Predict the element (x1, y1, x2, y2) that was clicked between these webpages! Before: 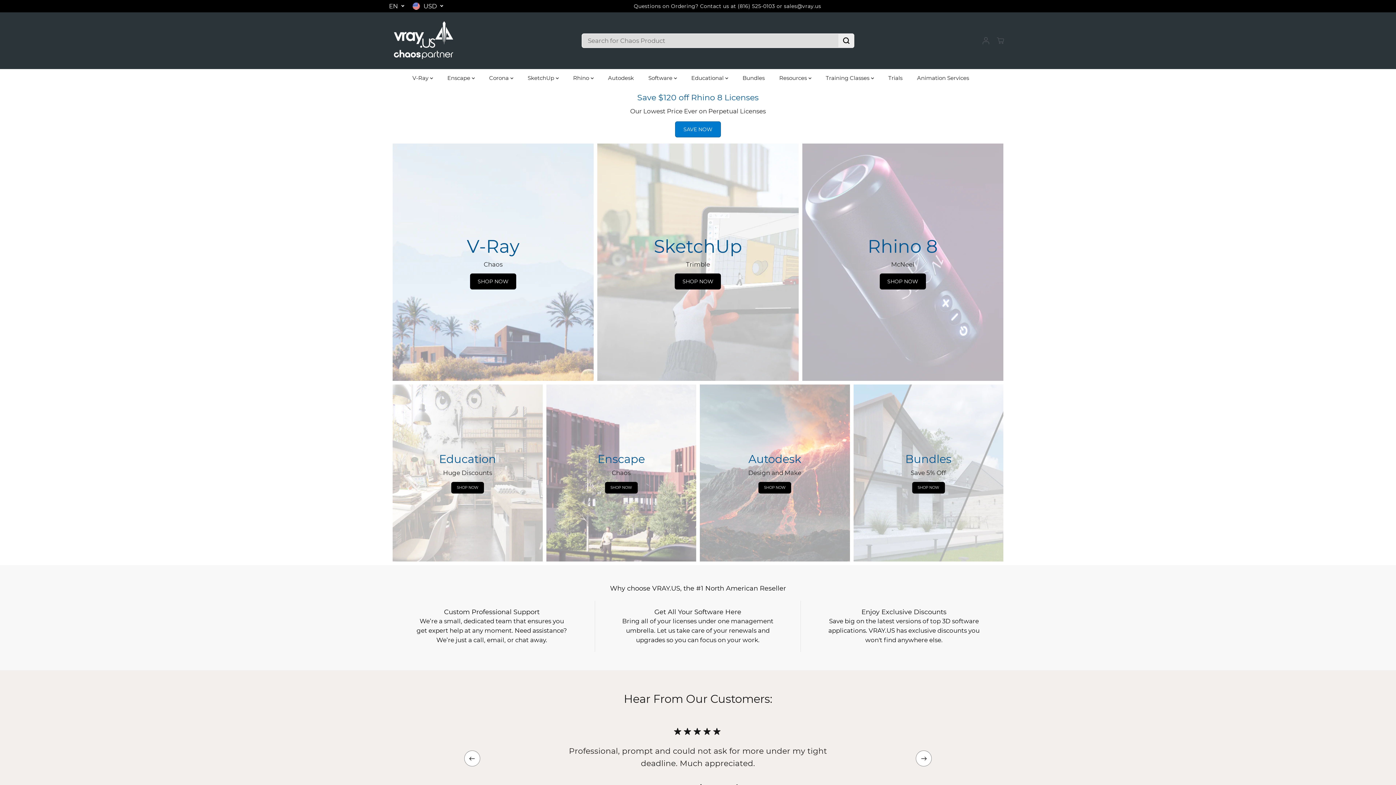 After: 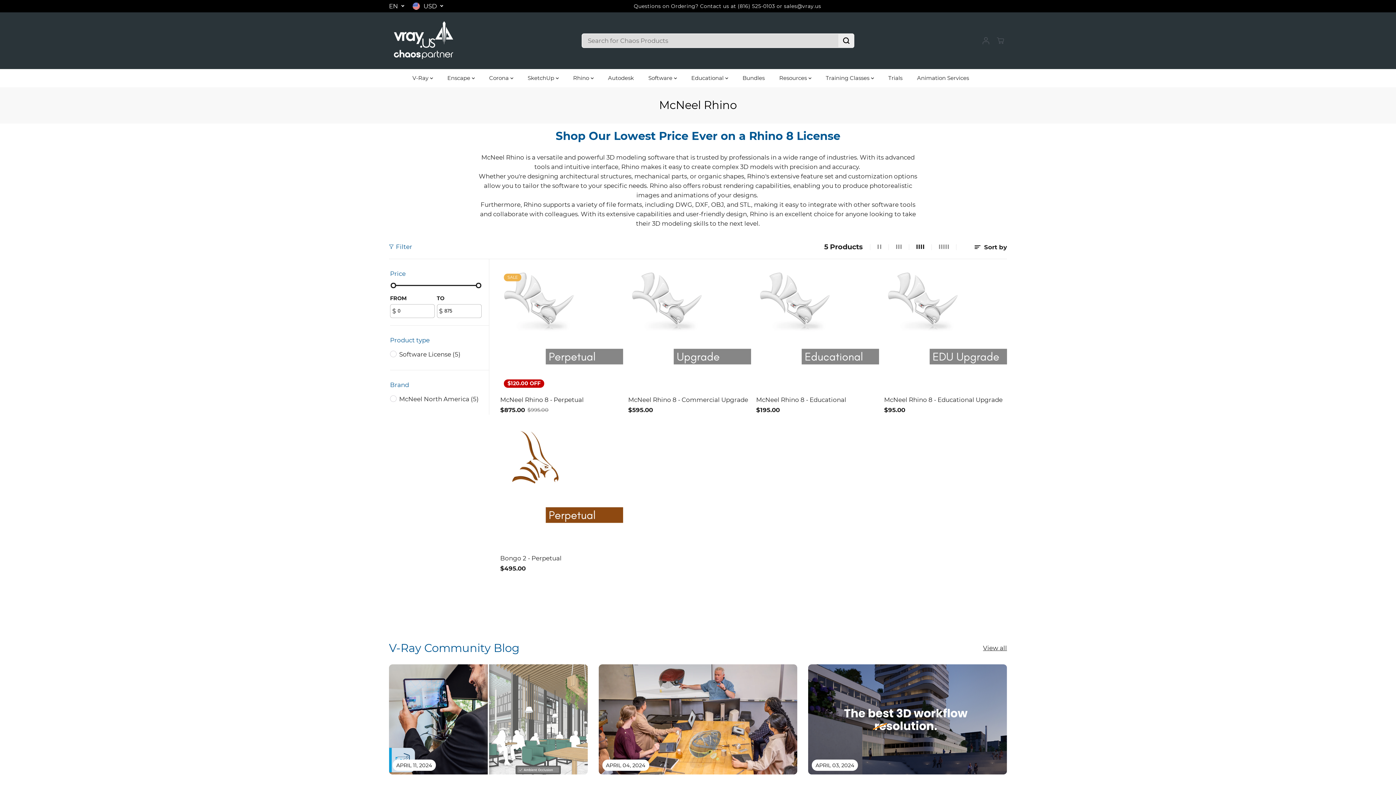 Action: label: Rhino  bbox: (573, 68, 604, 87)